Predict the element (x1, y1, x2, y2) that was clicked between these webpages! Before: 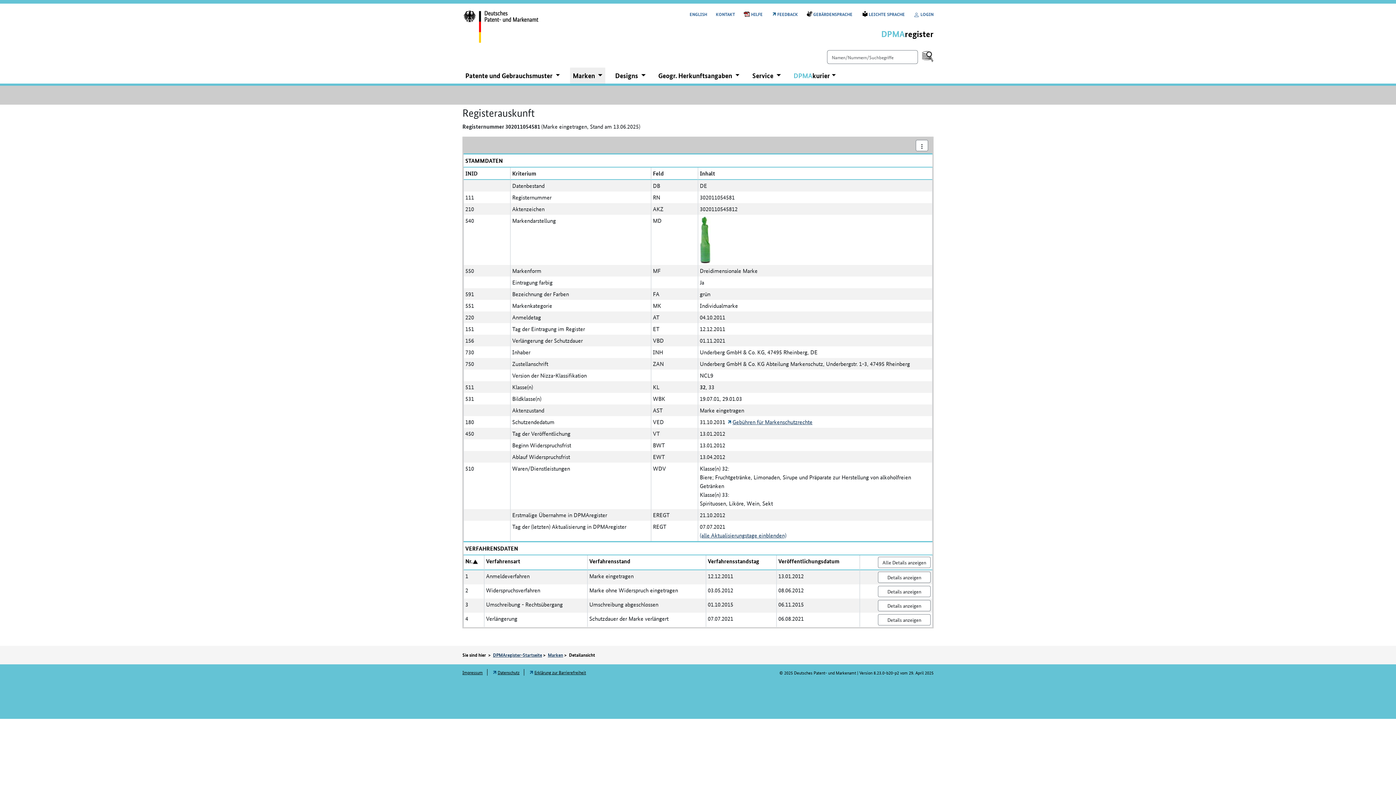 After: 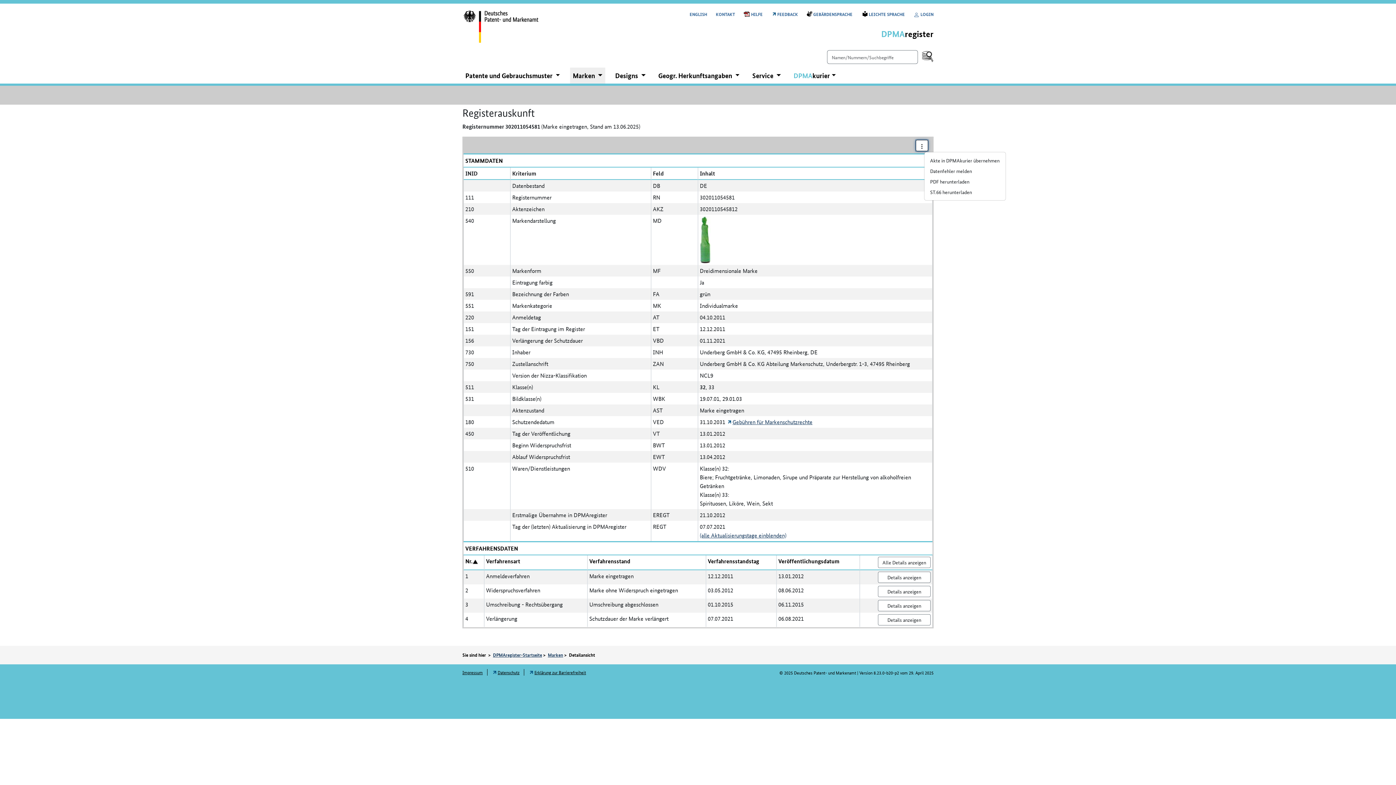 Action: label: Aktionsmenü bbox: (916, 139, 928, 151)